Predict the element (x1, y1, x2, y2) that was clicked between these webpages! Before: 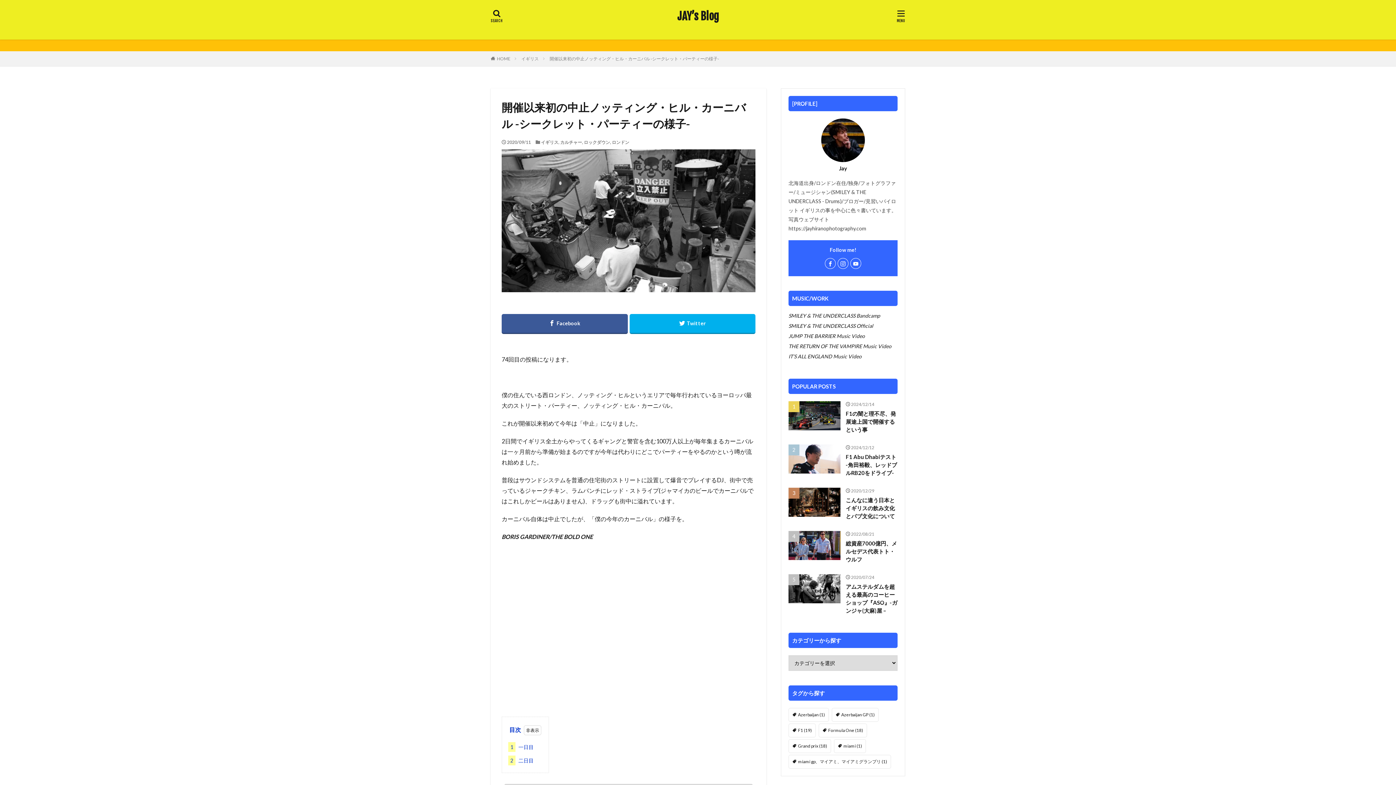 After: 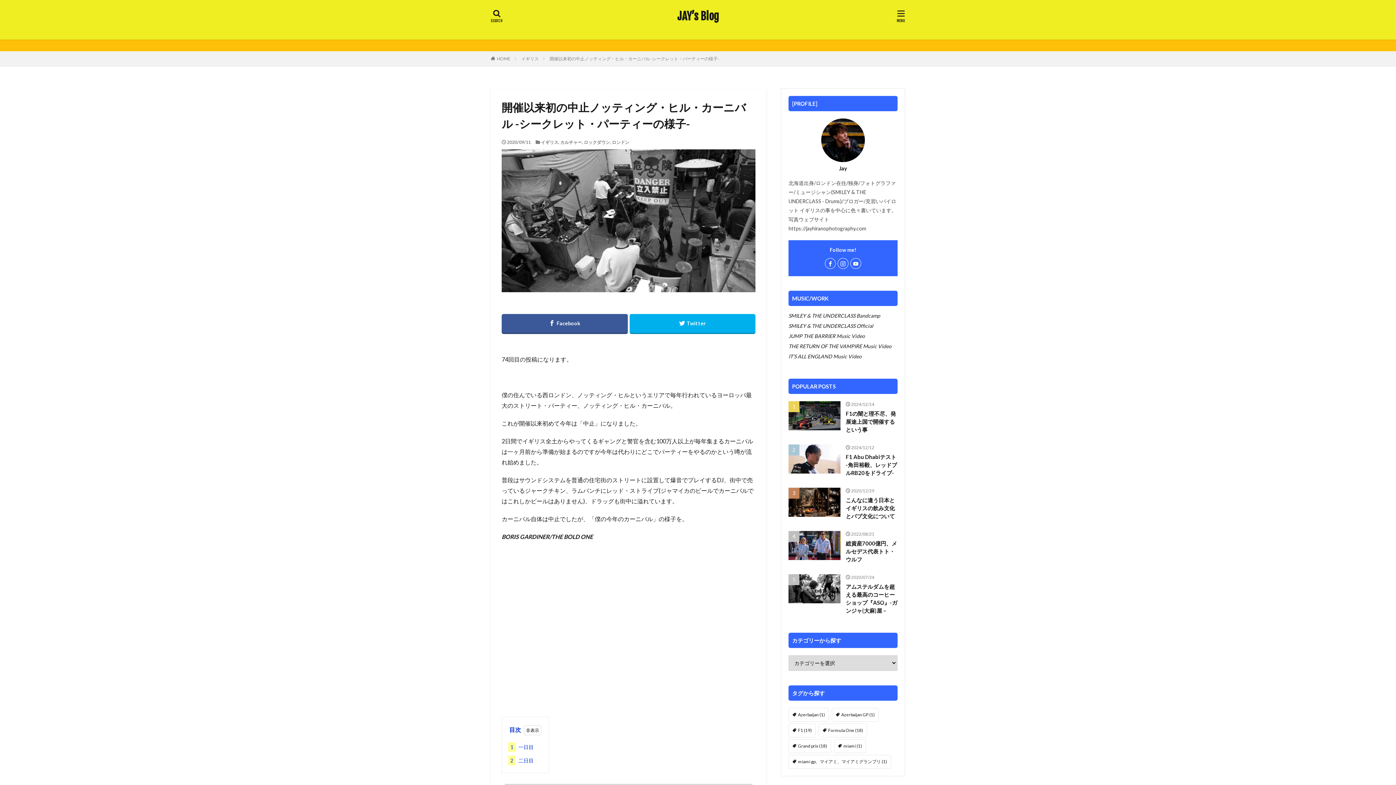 Action: label: IT’S ALL ENGLAND Music Video bbox: (788, 353, 861, 359)